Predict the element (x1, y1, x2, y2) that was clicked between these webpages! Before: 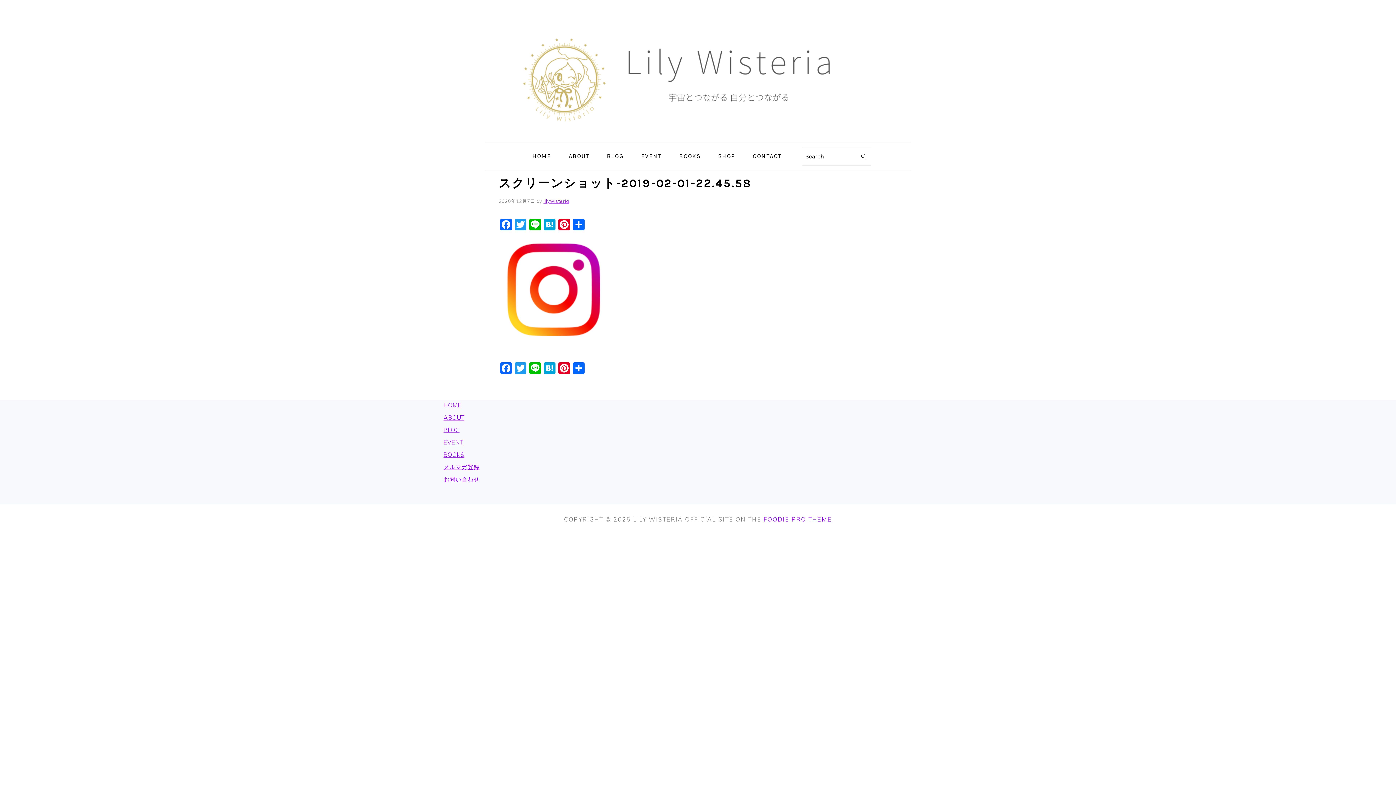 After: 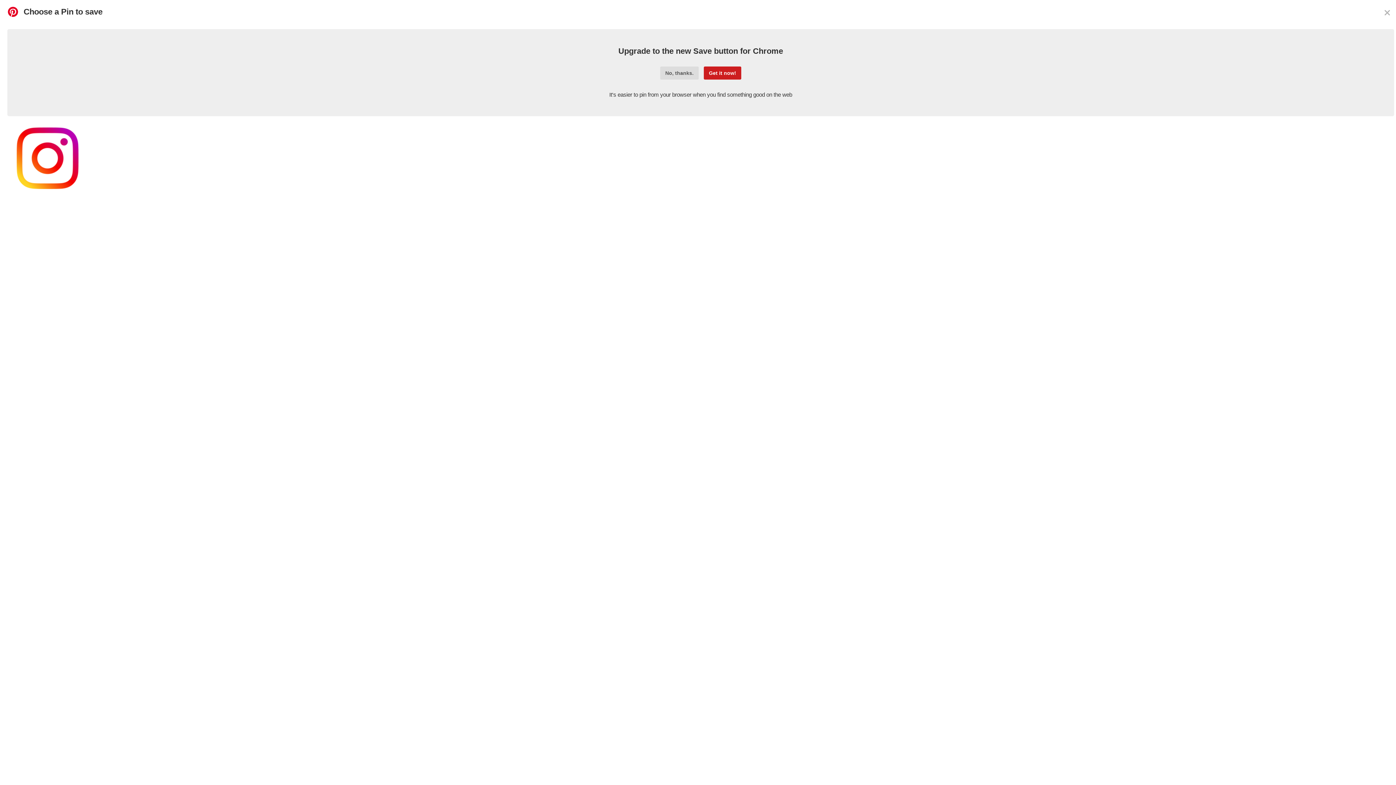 Action: label: Pinterest bbox: (557, 362, 571, 375)